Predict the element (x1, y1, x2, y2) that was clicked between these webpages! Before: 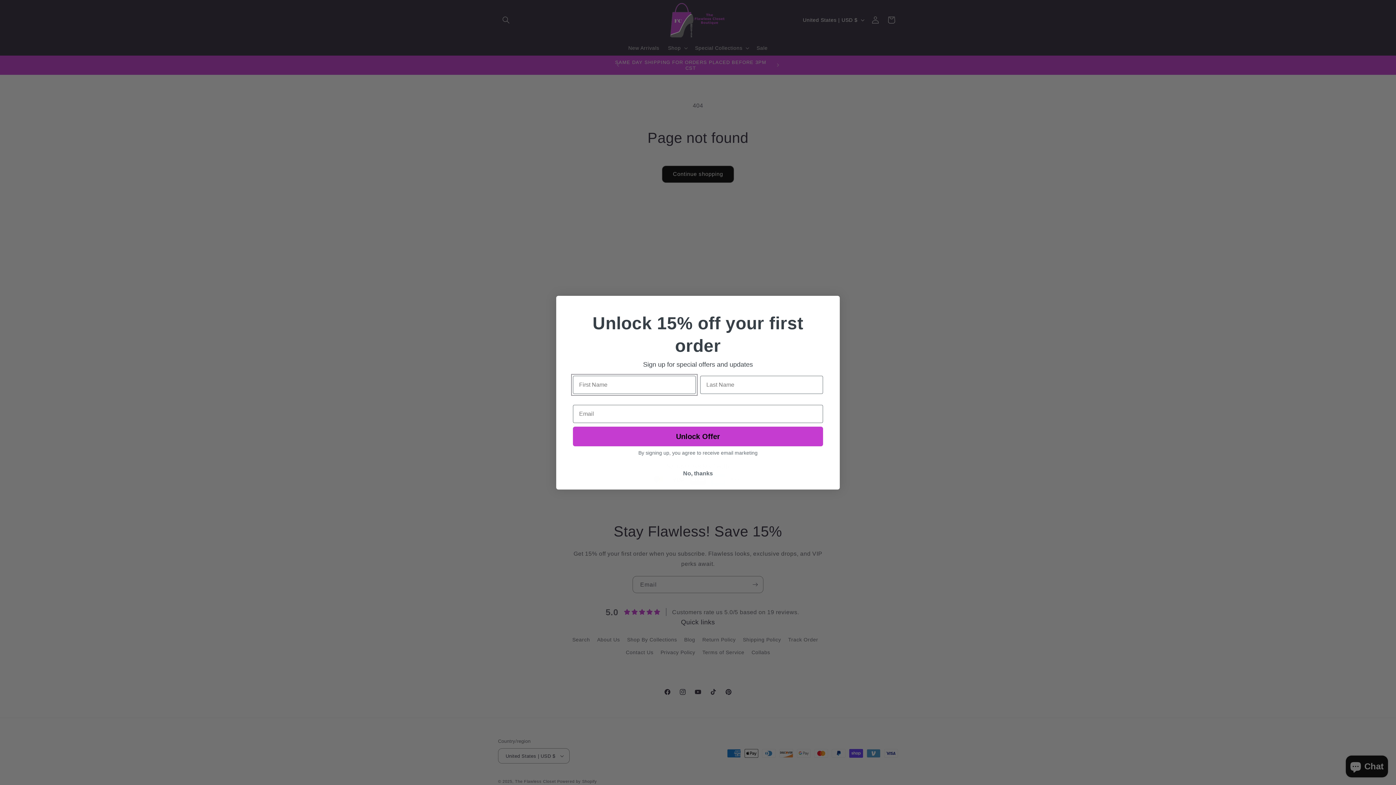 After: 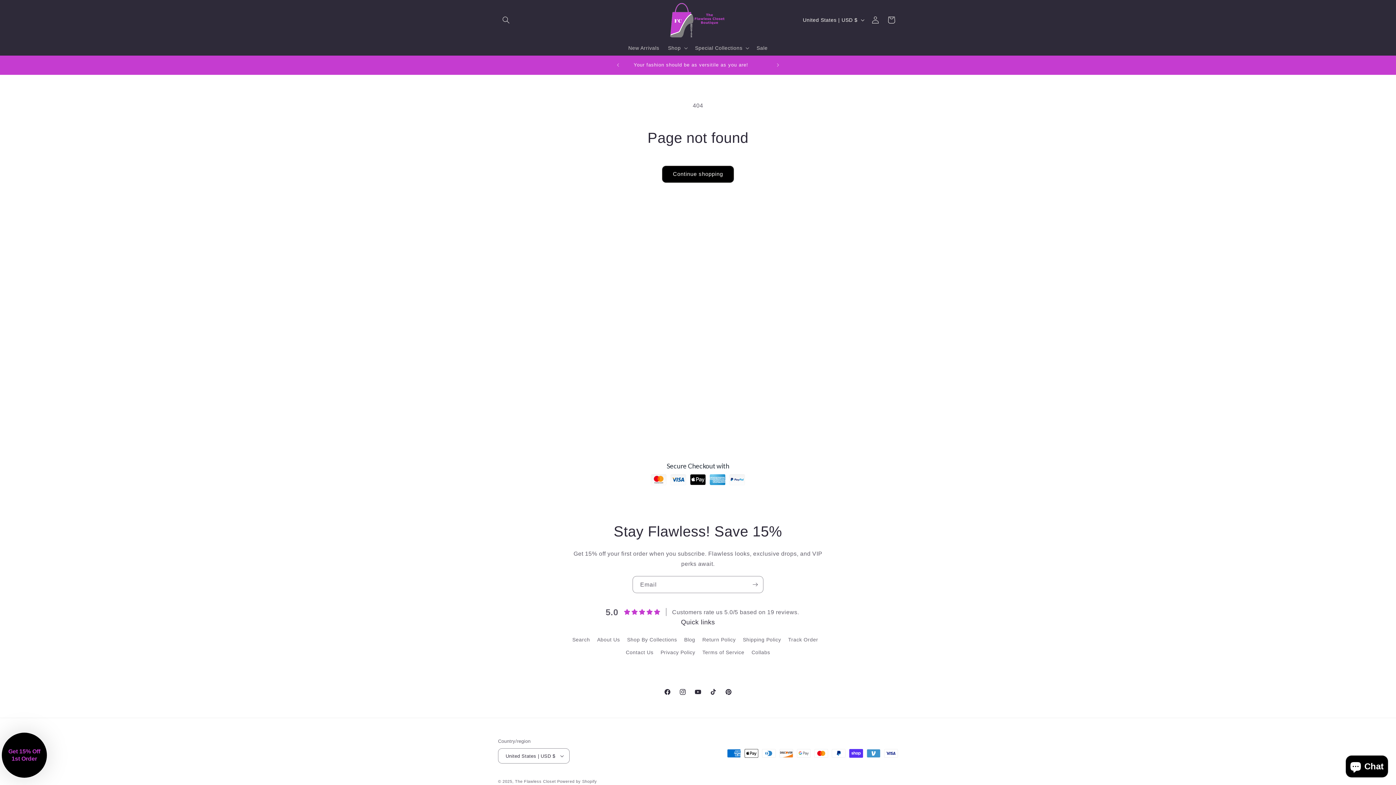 Action: bbox: (824, 298, 837, 311) label: Close dialog